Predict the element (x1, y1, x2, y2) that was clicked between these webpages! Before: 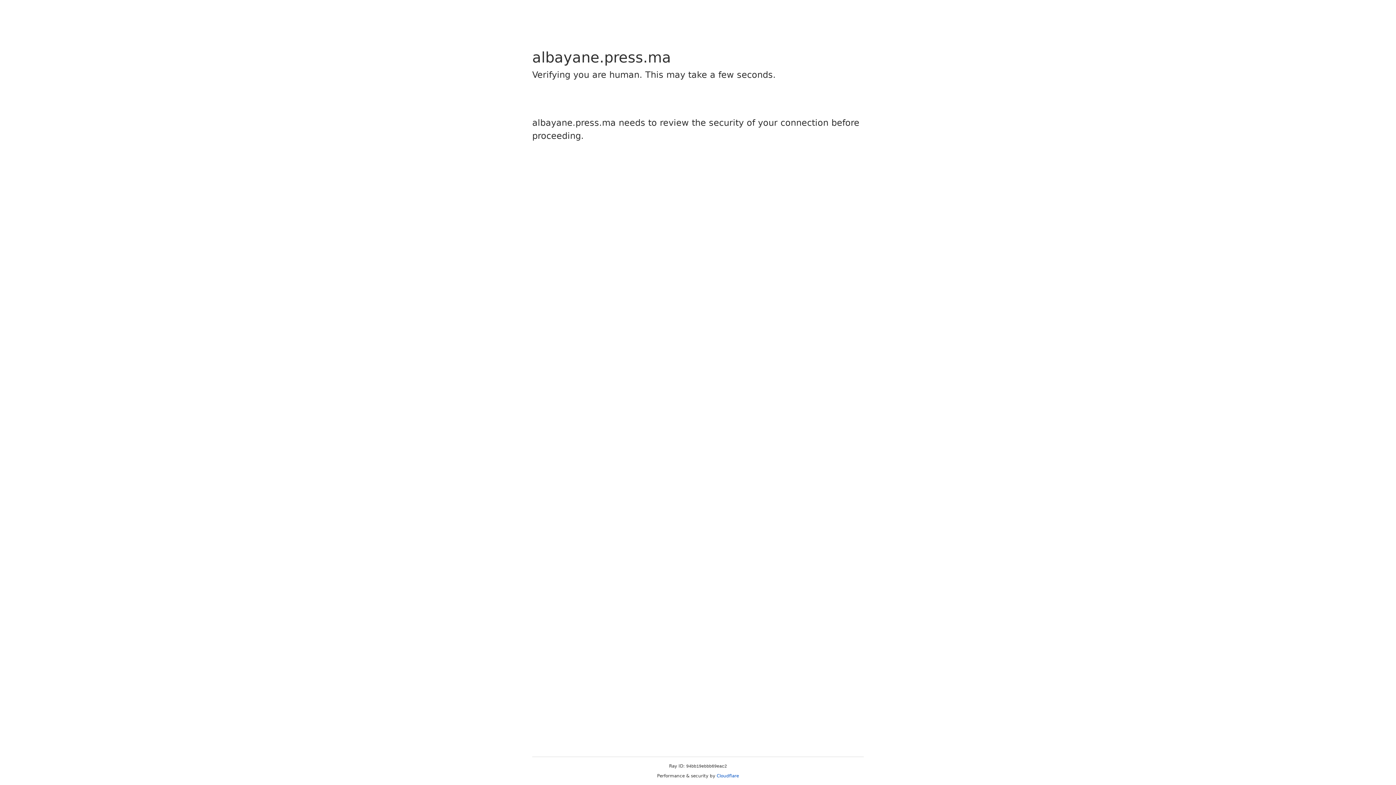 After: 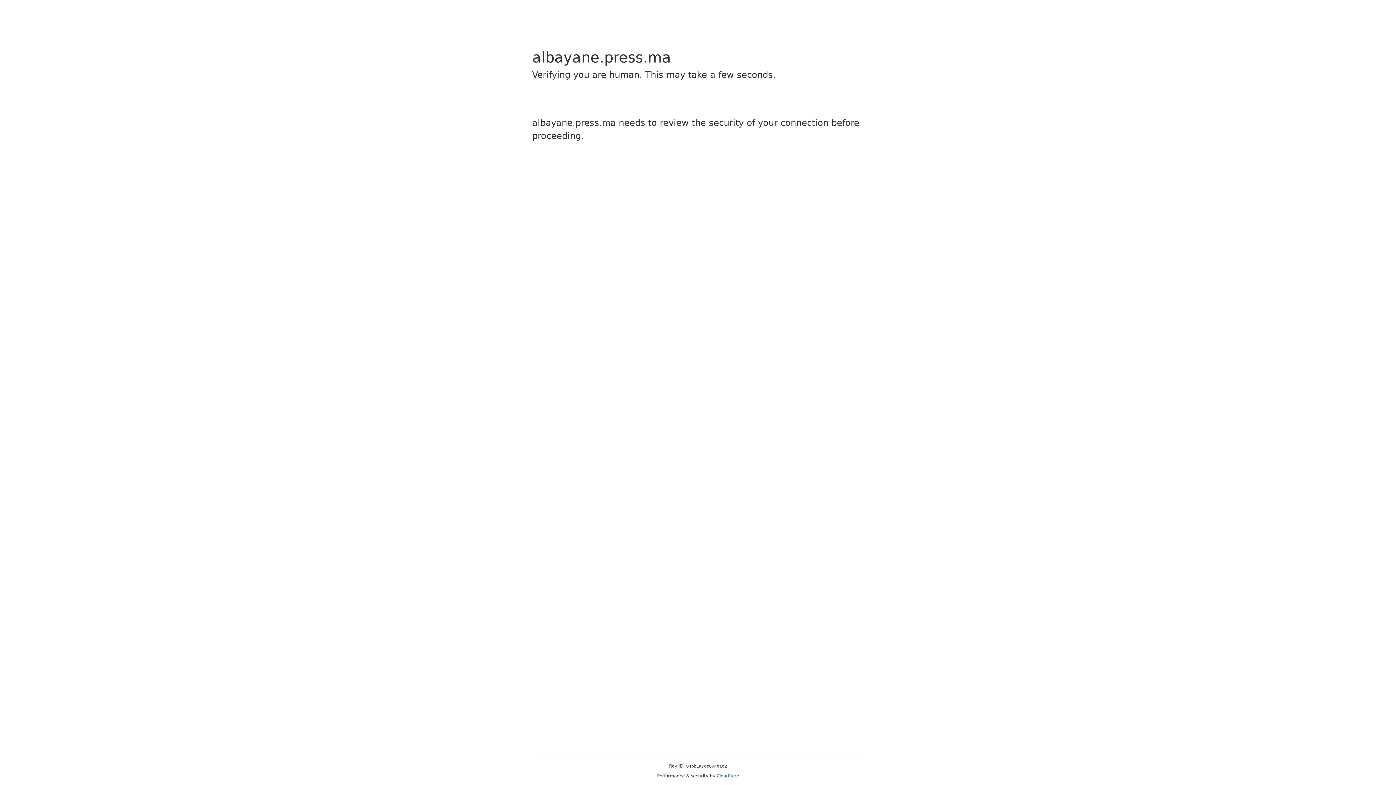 Action: bbox: (716, 773, 739, 778) label: Cloudflare